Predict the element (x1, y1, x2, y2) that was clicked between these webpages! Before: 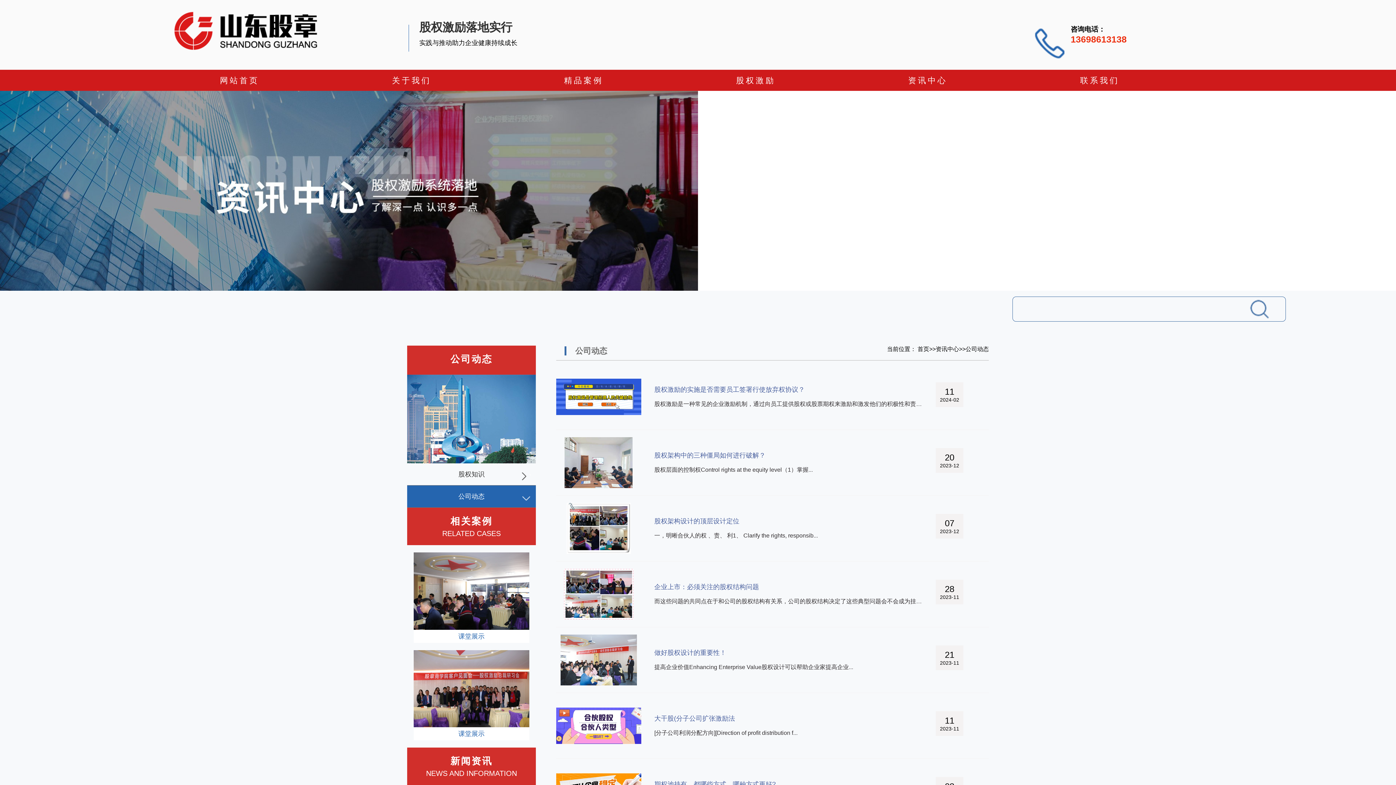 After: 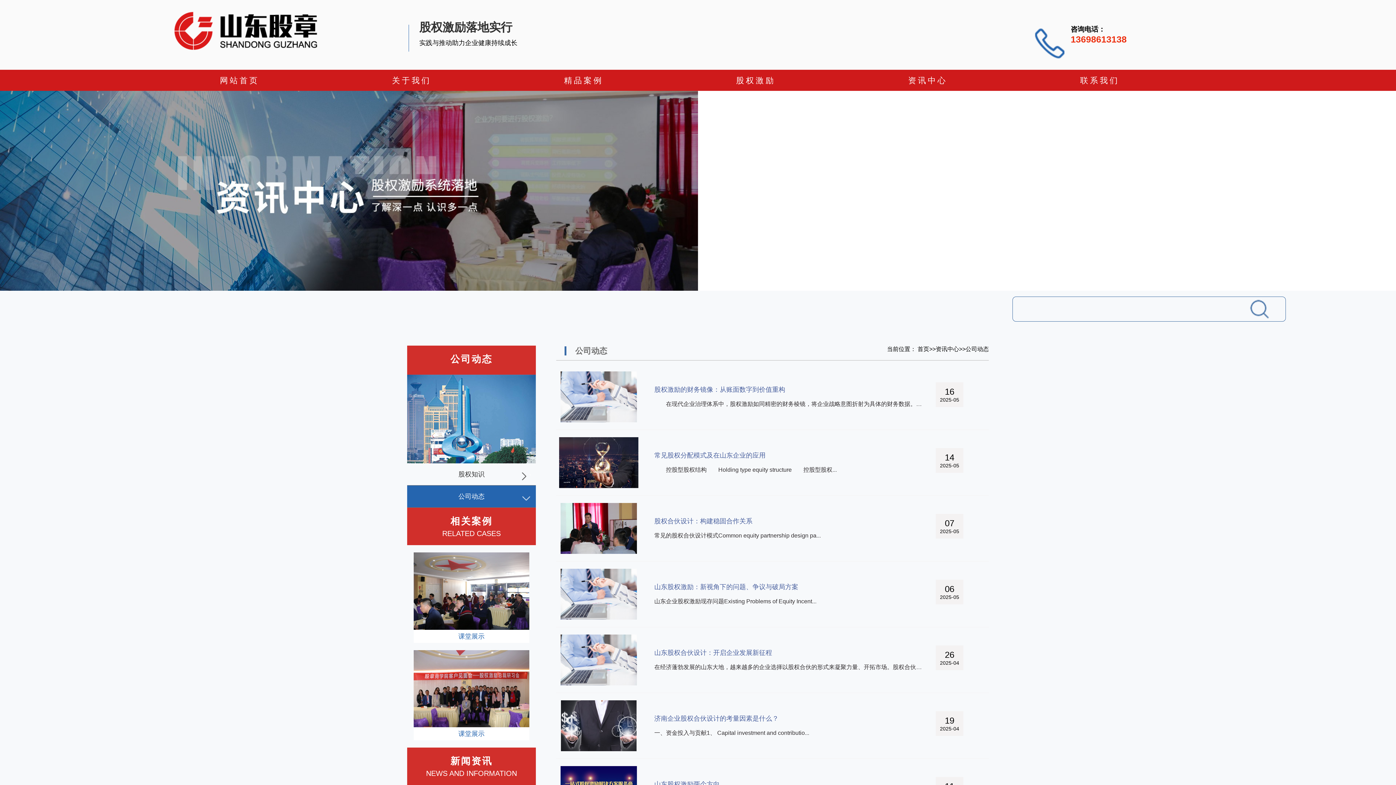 Action: label: 公司动态 bbox: (407, 485, 516, 507)